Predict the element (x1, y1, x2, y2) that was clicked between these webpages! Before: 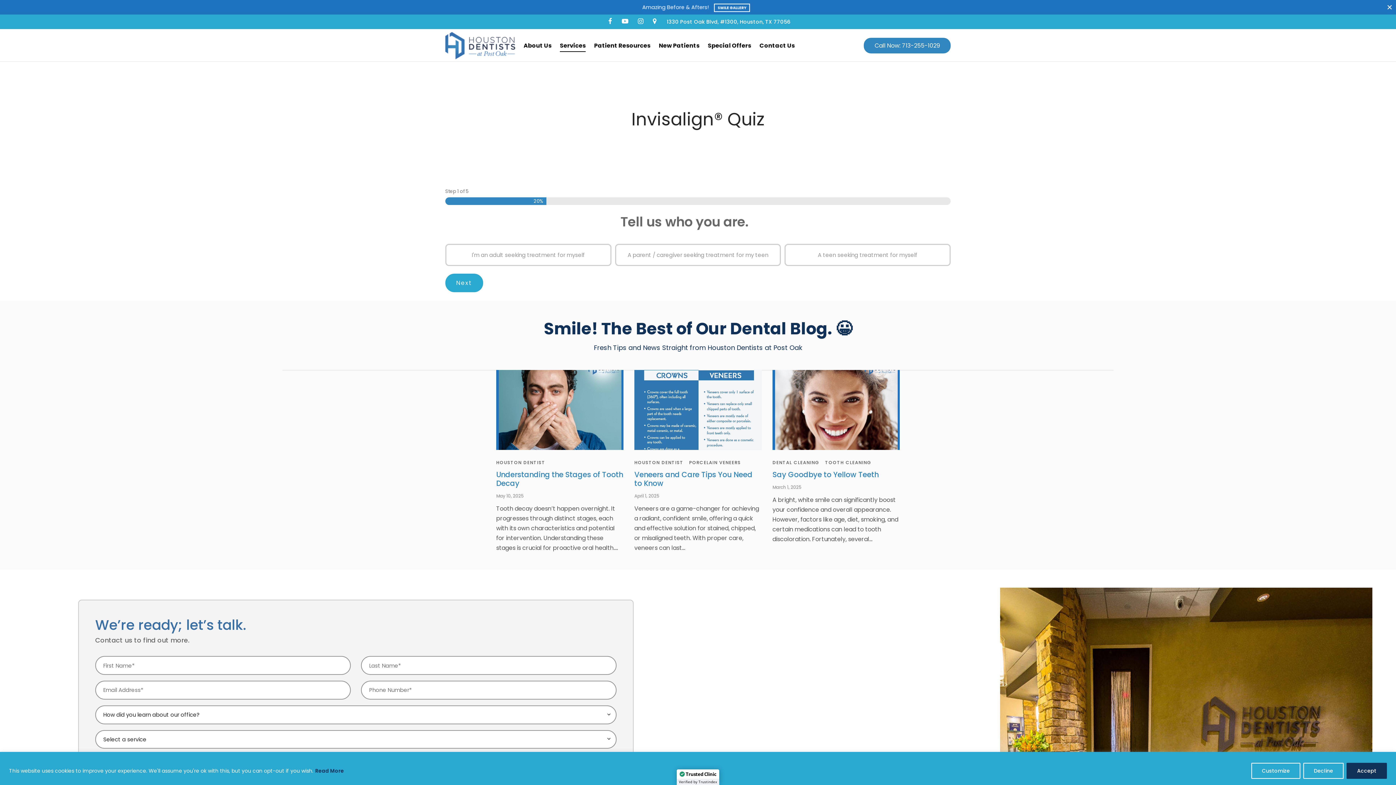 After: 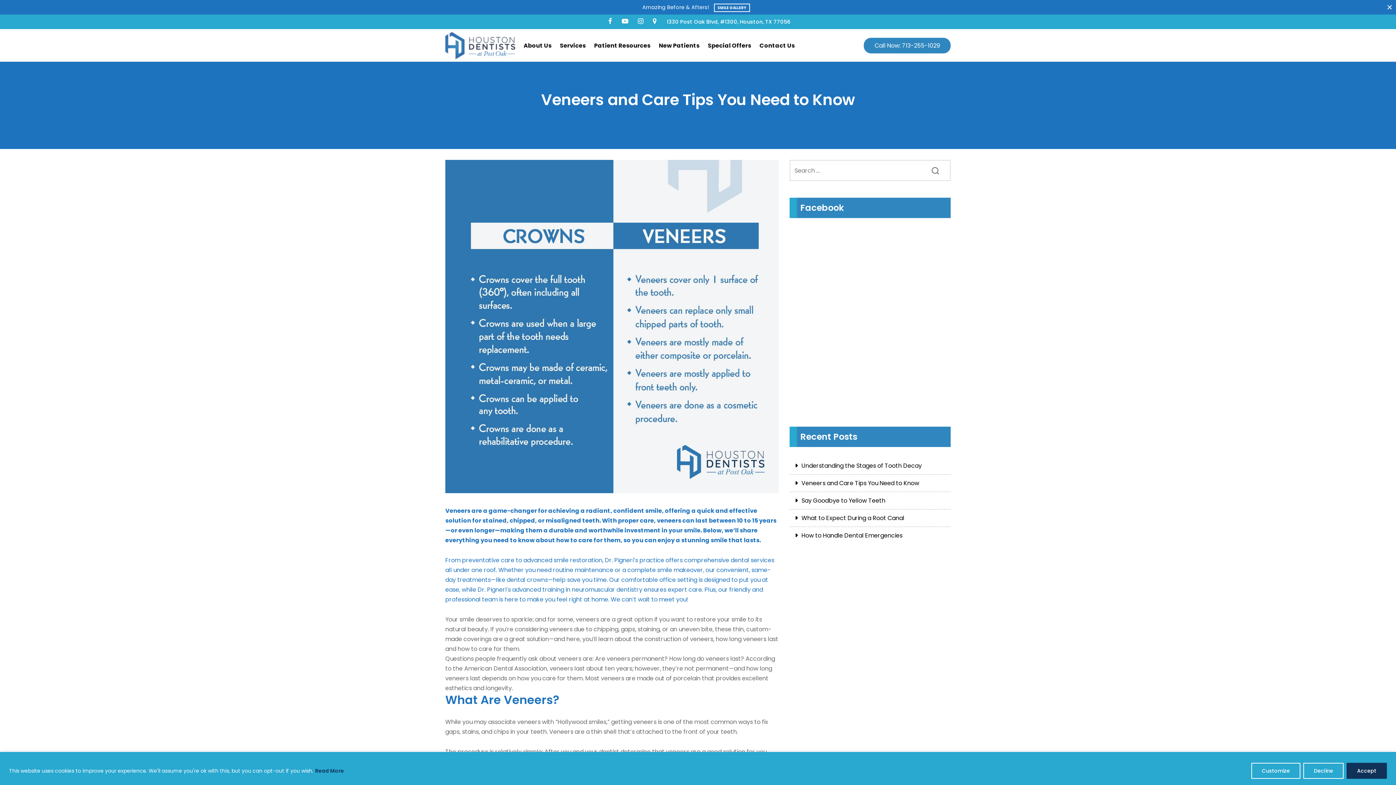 Action: bbox: (634, 469, 752, 488) label: Veneers and Care Tips You Need to Know